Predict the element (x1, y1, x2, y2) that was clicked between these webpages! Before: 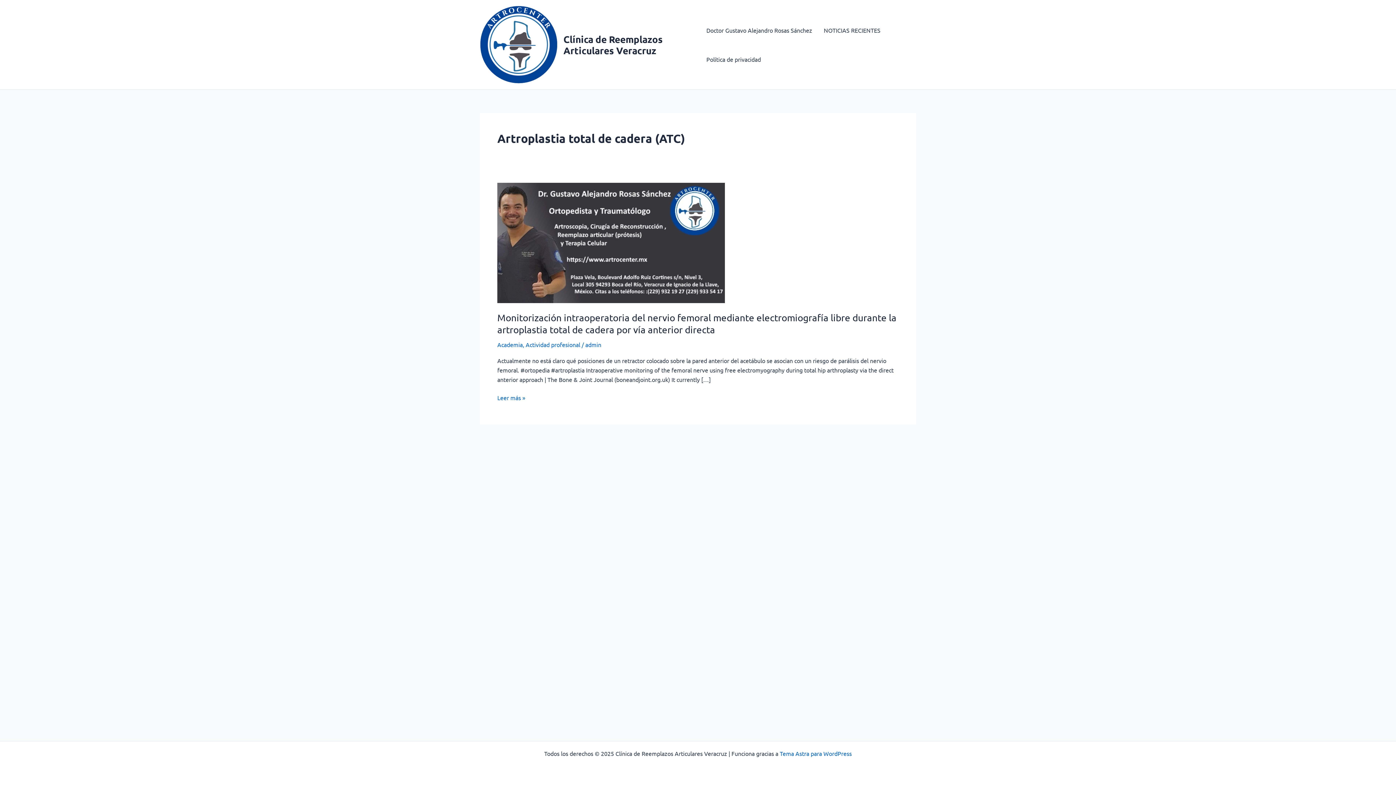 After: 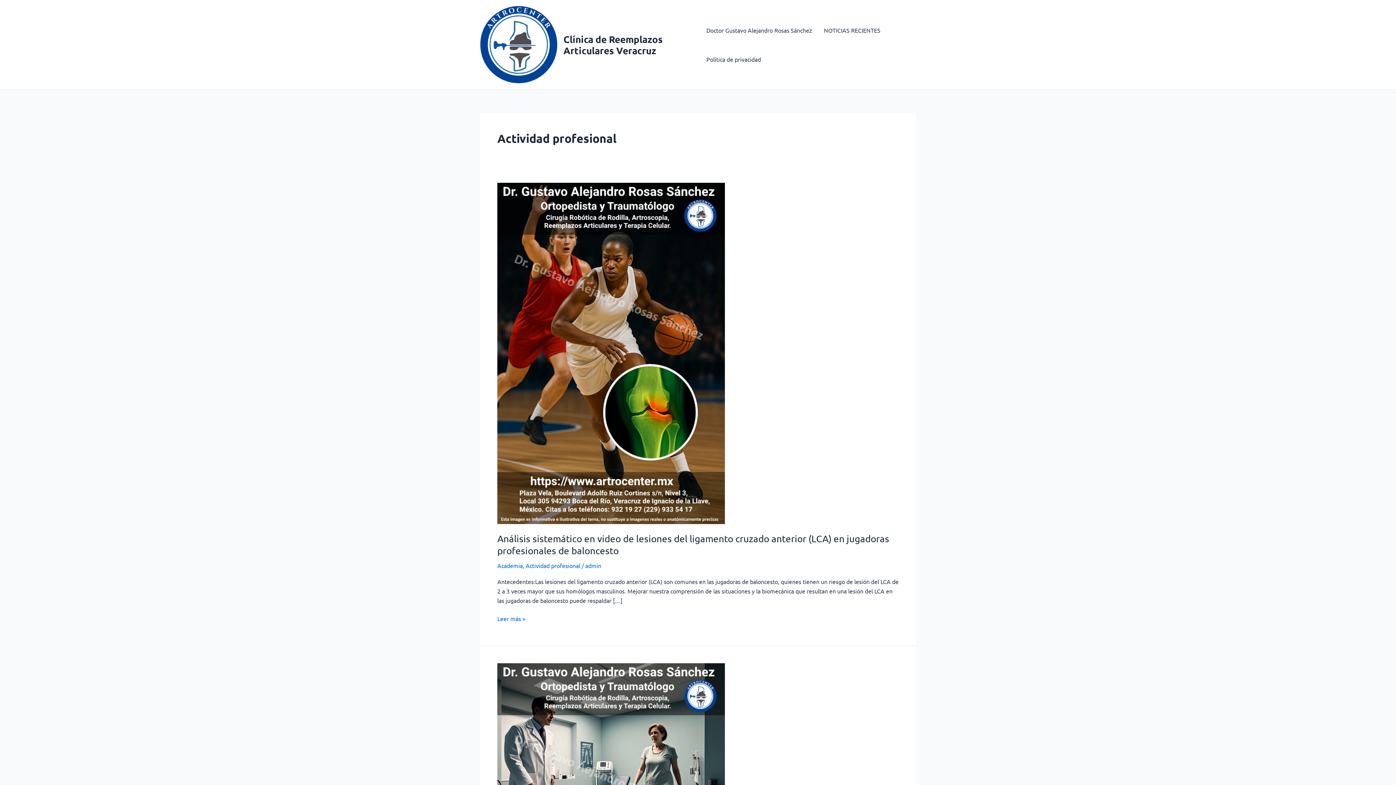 Action: bbox: (525, 341, 580, 348) label: Actividad profesional